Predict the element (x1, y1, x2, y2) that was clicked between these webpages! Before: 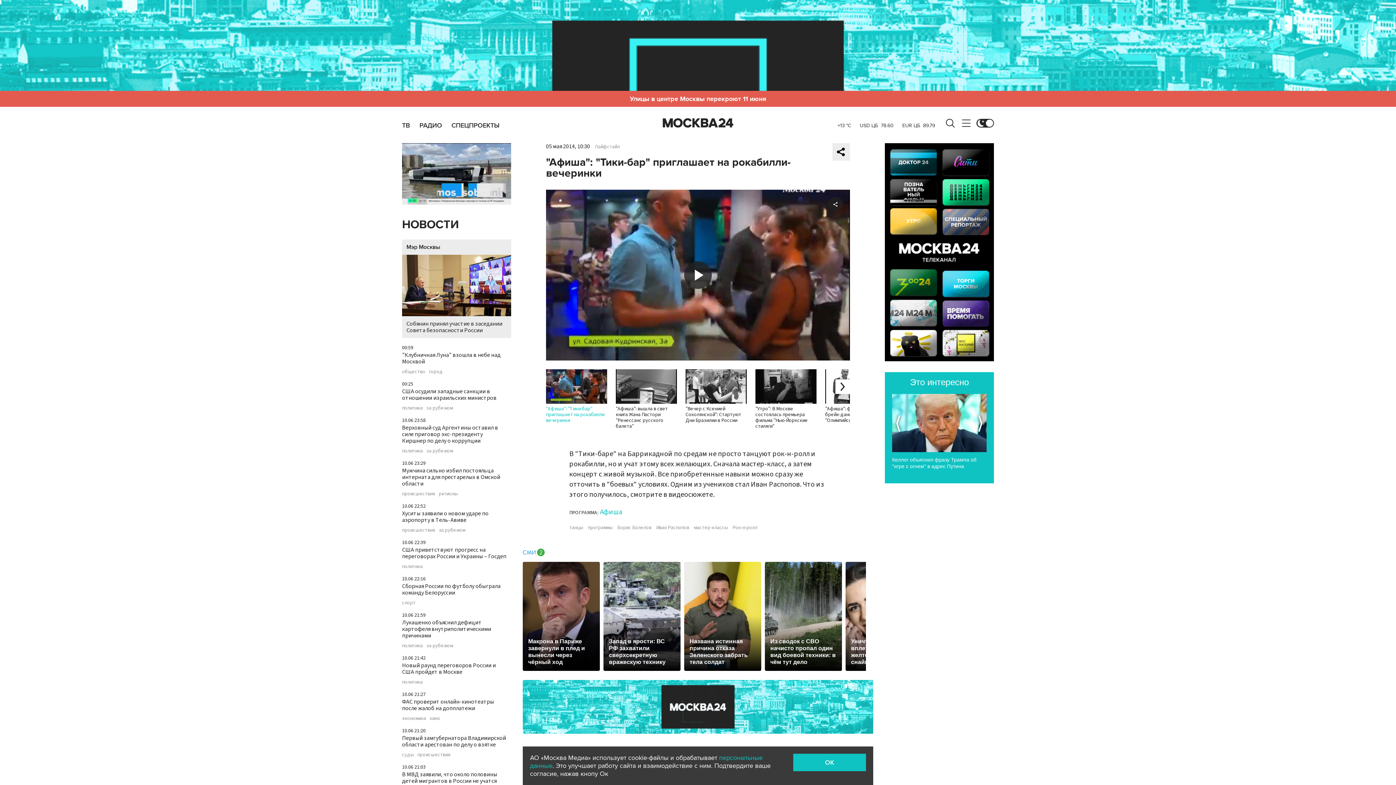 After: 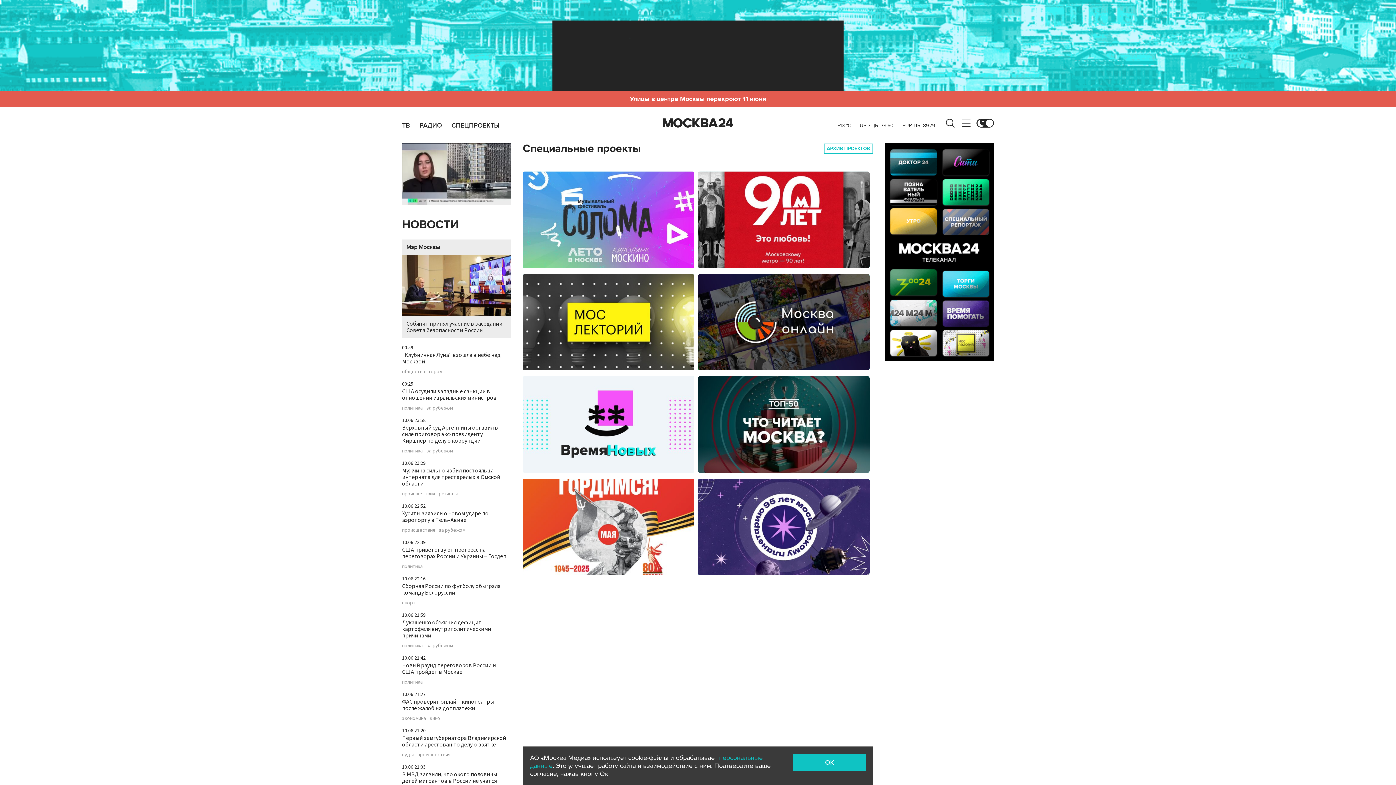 Action: label: СПЕЦПРОЕКТЫ bbox: (451, 122, 499, 128)